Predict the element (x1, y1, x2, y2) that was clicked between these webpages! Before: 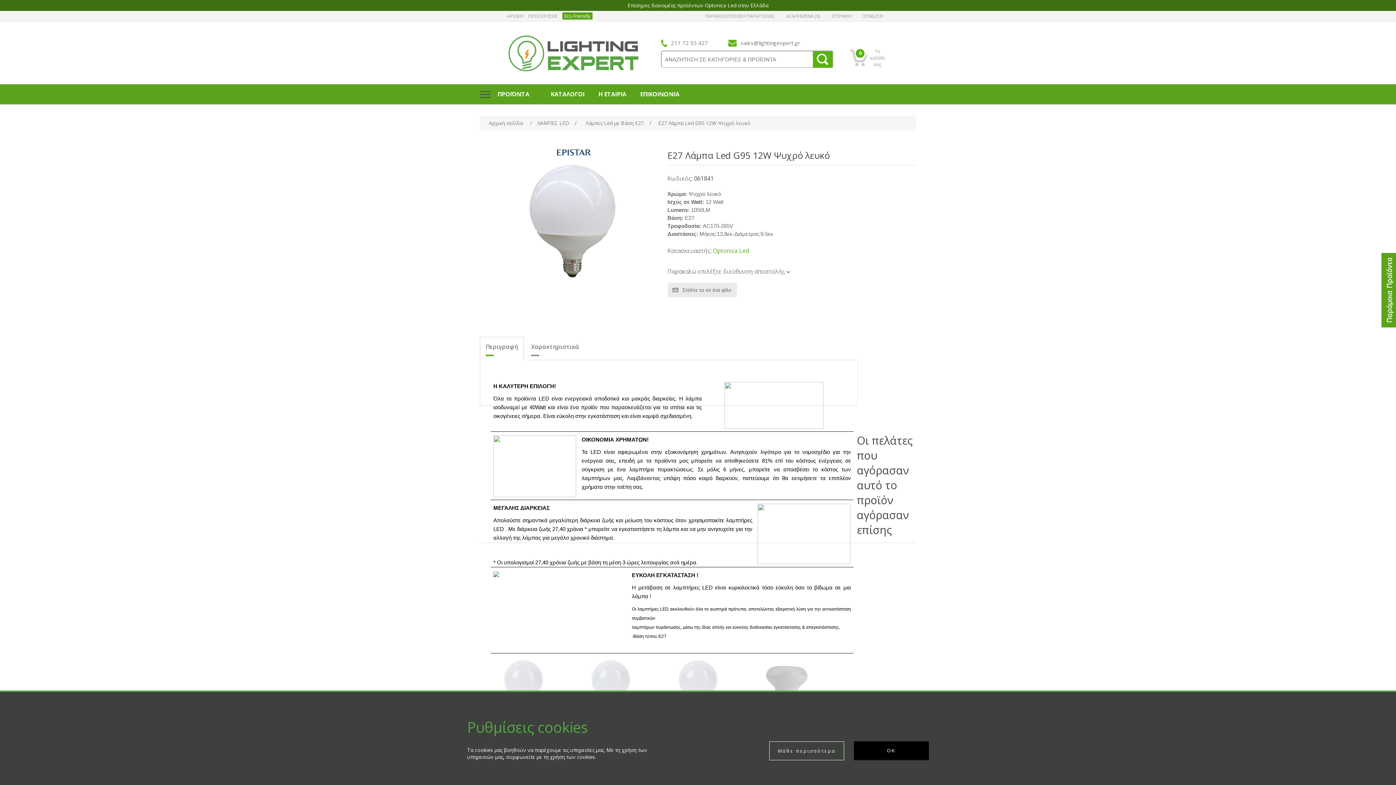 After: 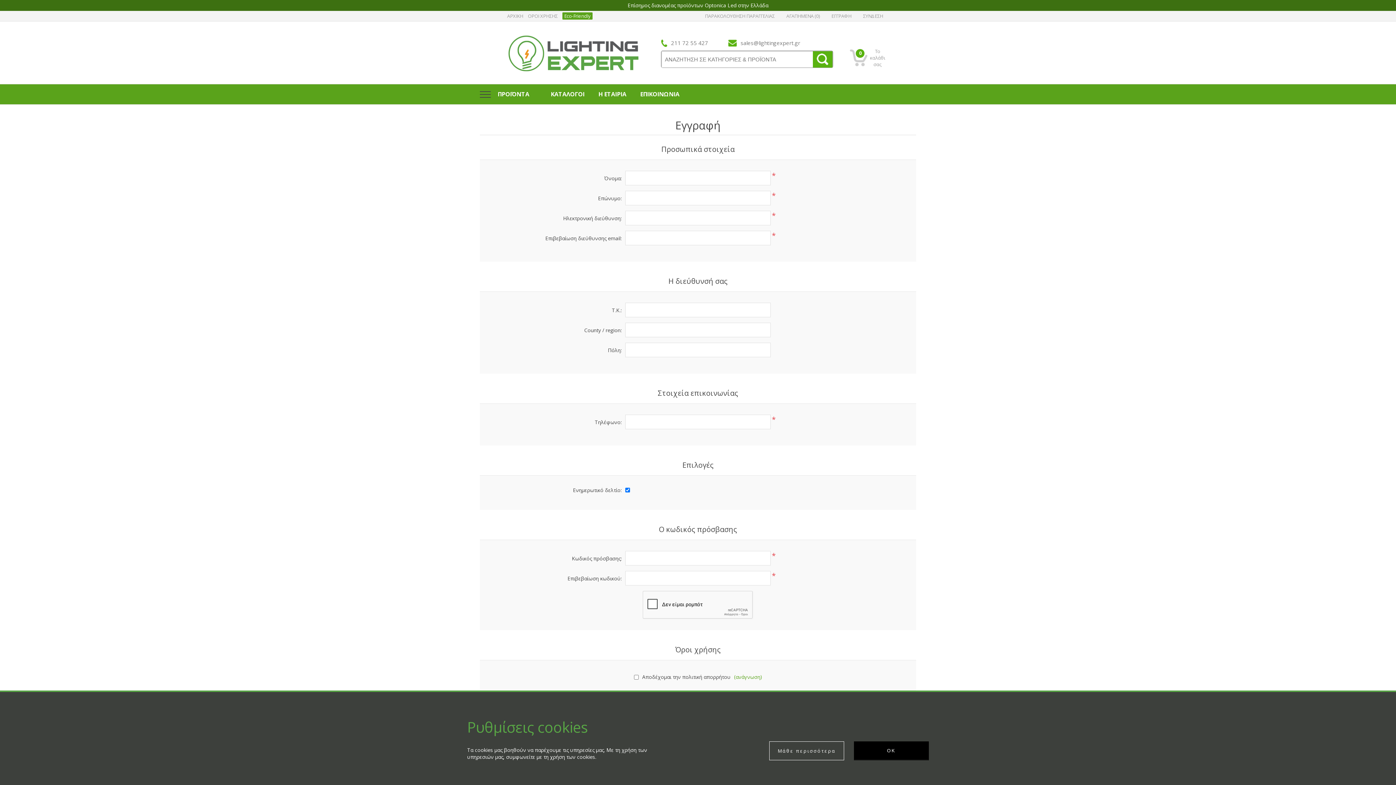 Action: bbox: (831, 12, 851, 19) label: ΕΓΓΡΑΦΗ